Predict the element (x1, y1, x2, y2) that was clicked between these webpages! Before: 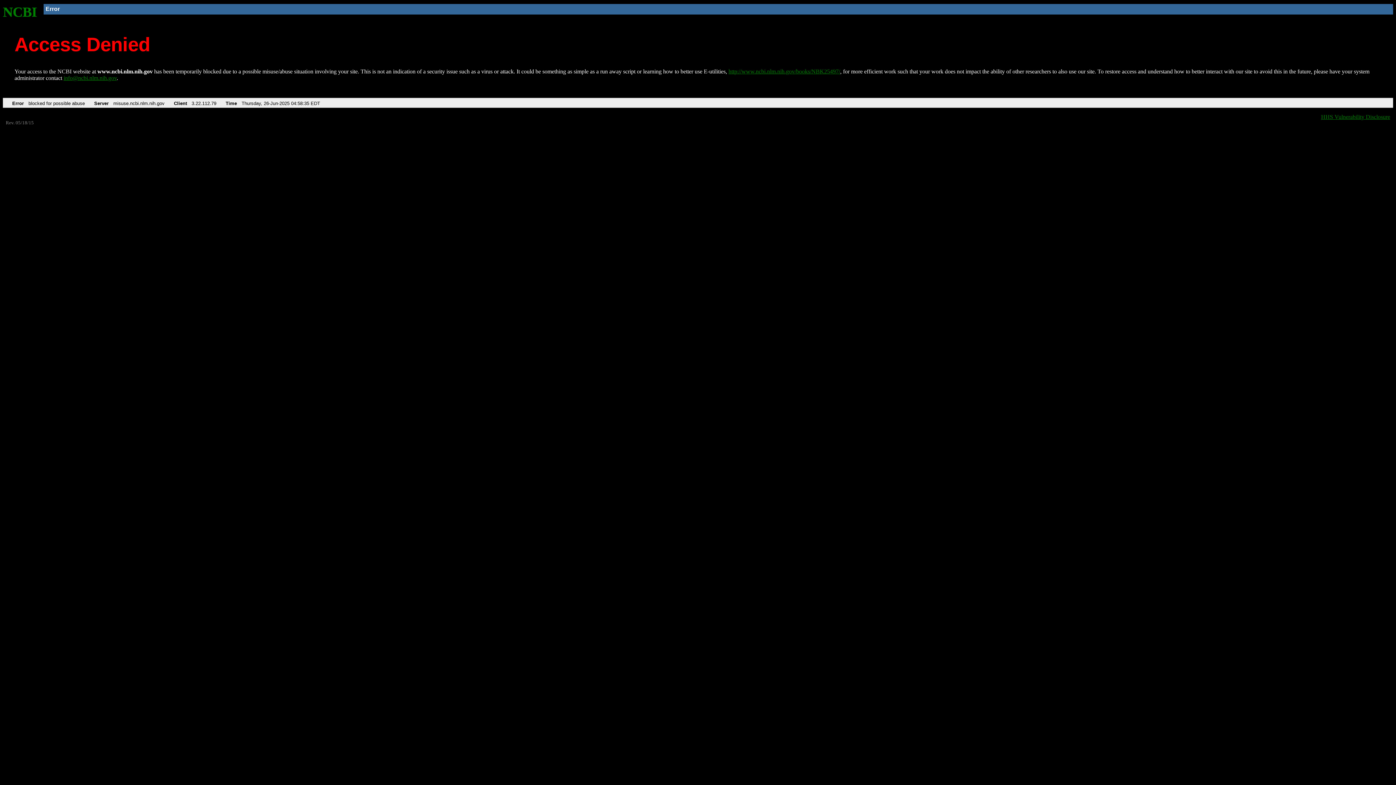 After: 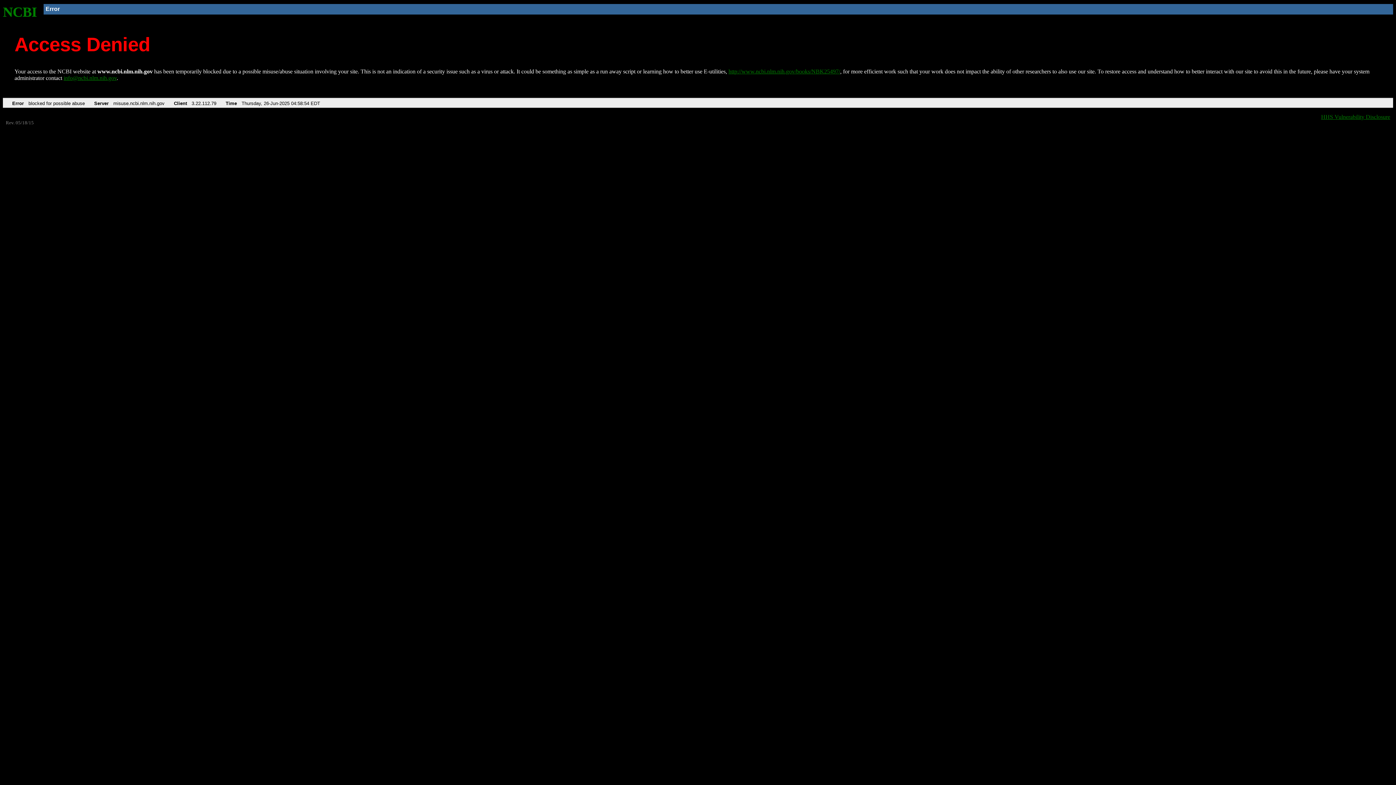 Action: label: NCBI bbox: (2, 4, 37, 19)